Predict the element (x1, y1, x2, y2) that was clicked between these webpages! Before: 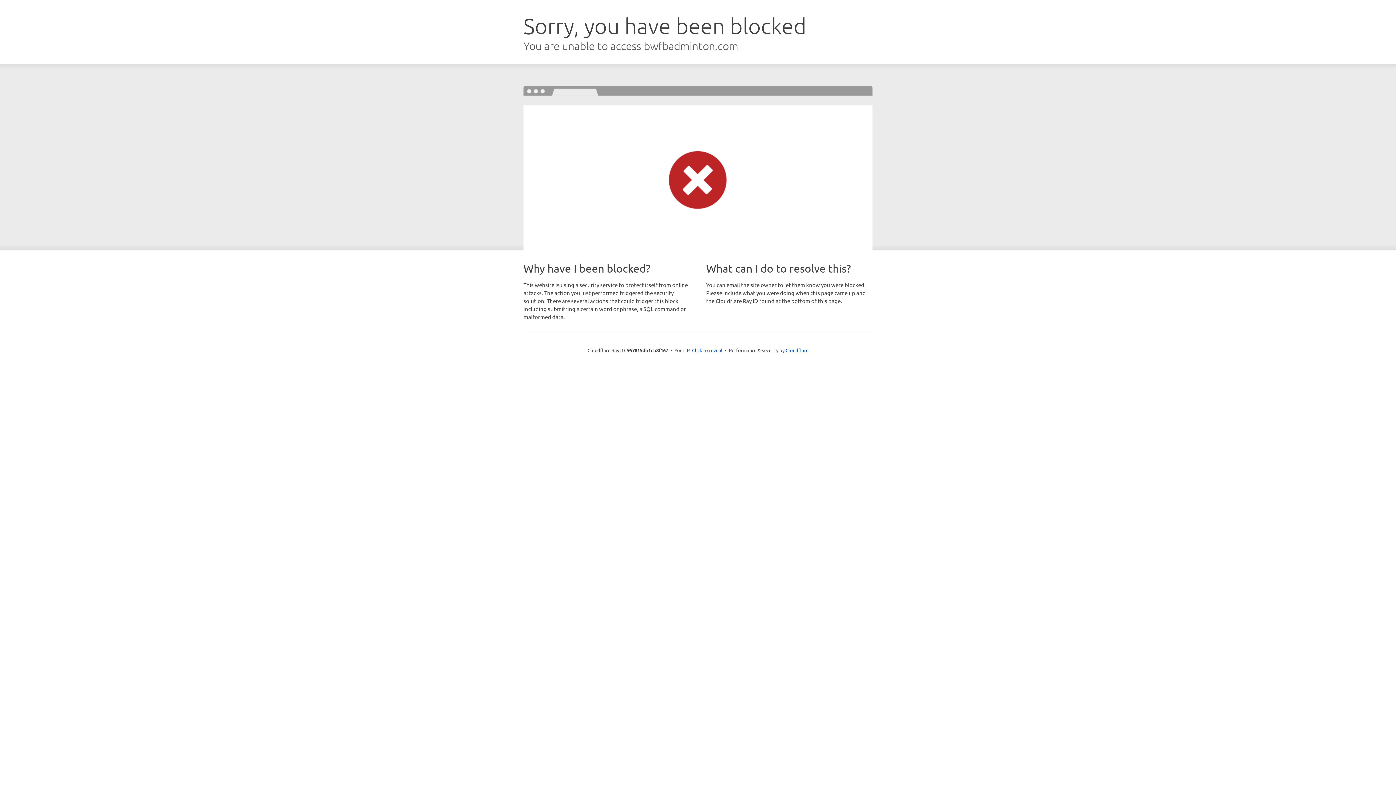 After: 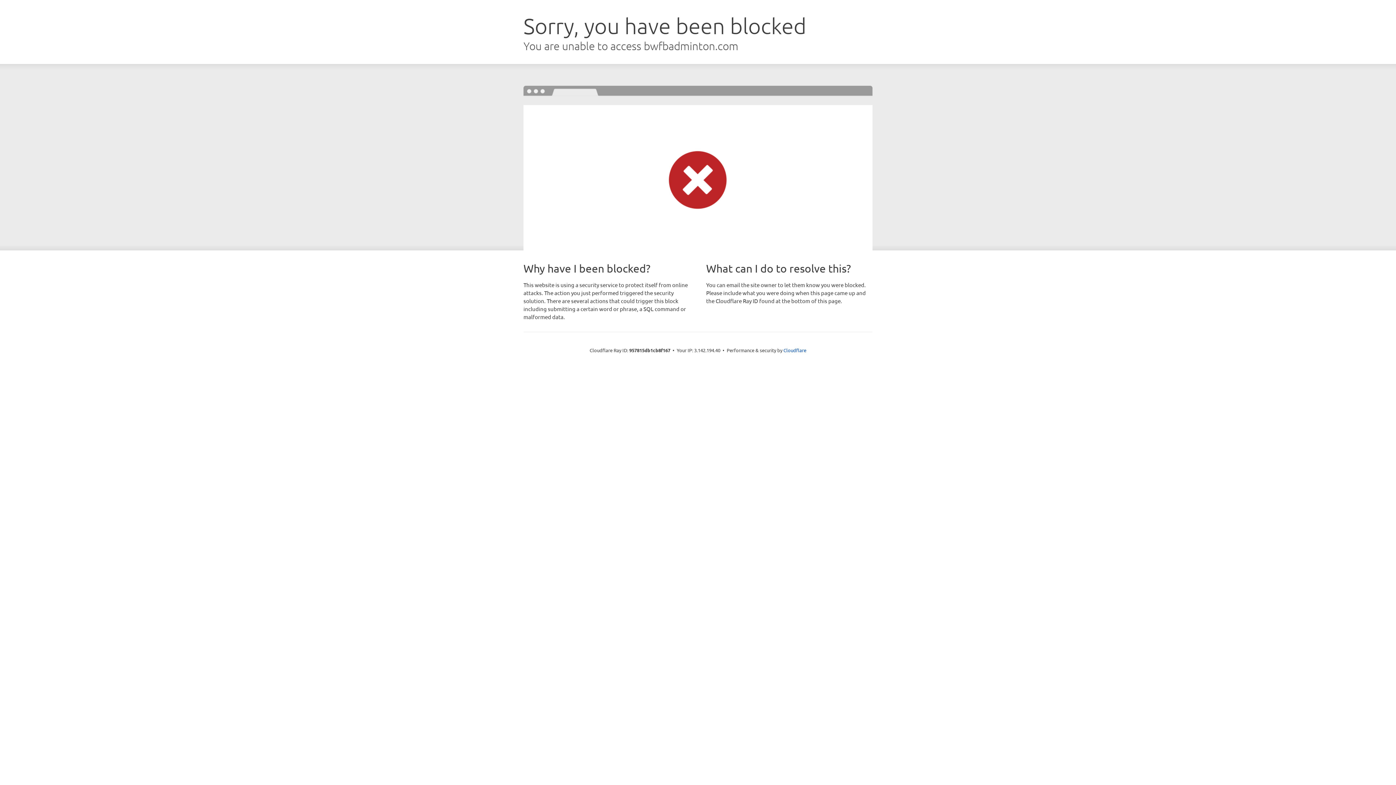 Action: bbox: (692, 346, 722, 353) label: Click to reveal